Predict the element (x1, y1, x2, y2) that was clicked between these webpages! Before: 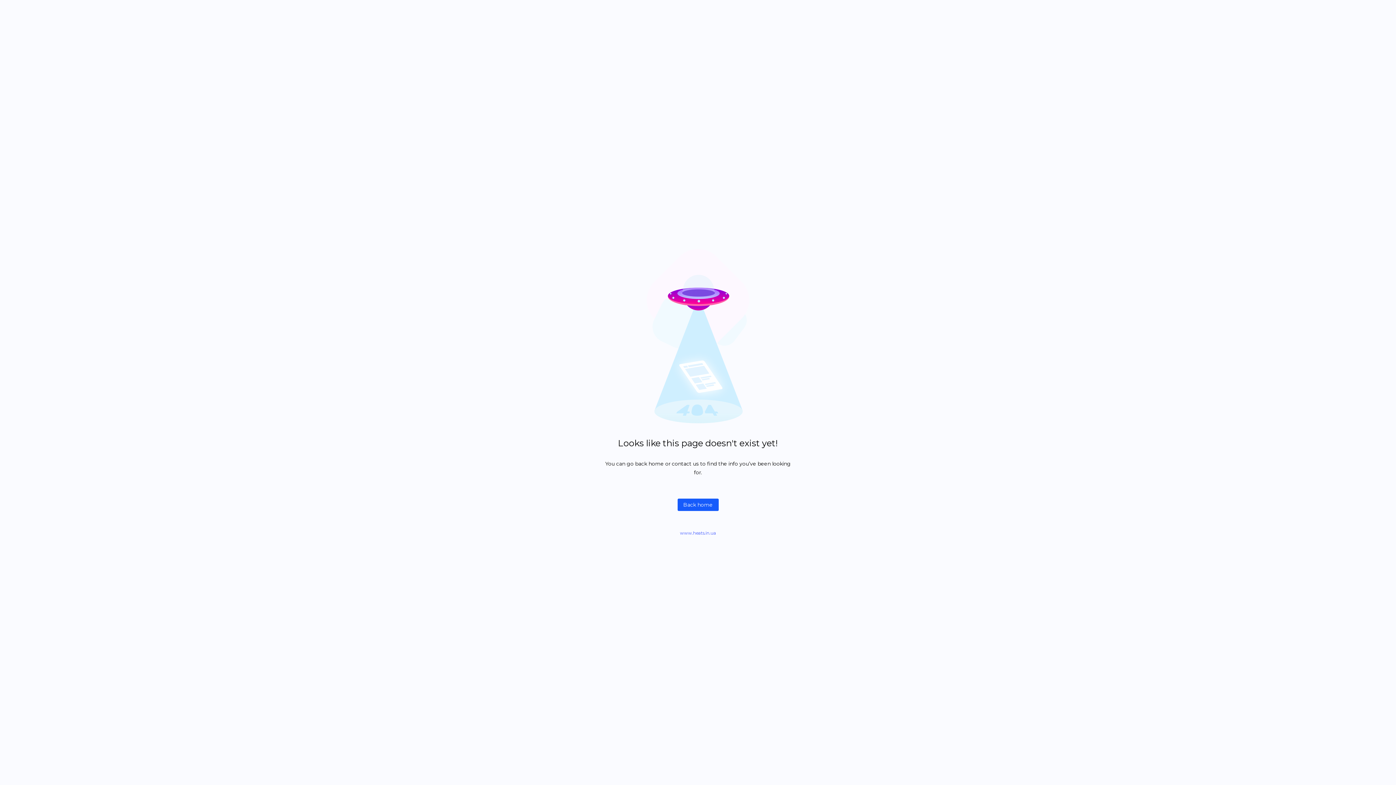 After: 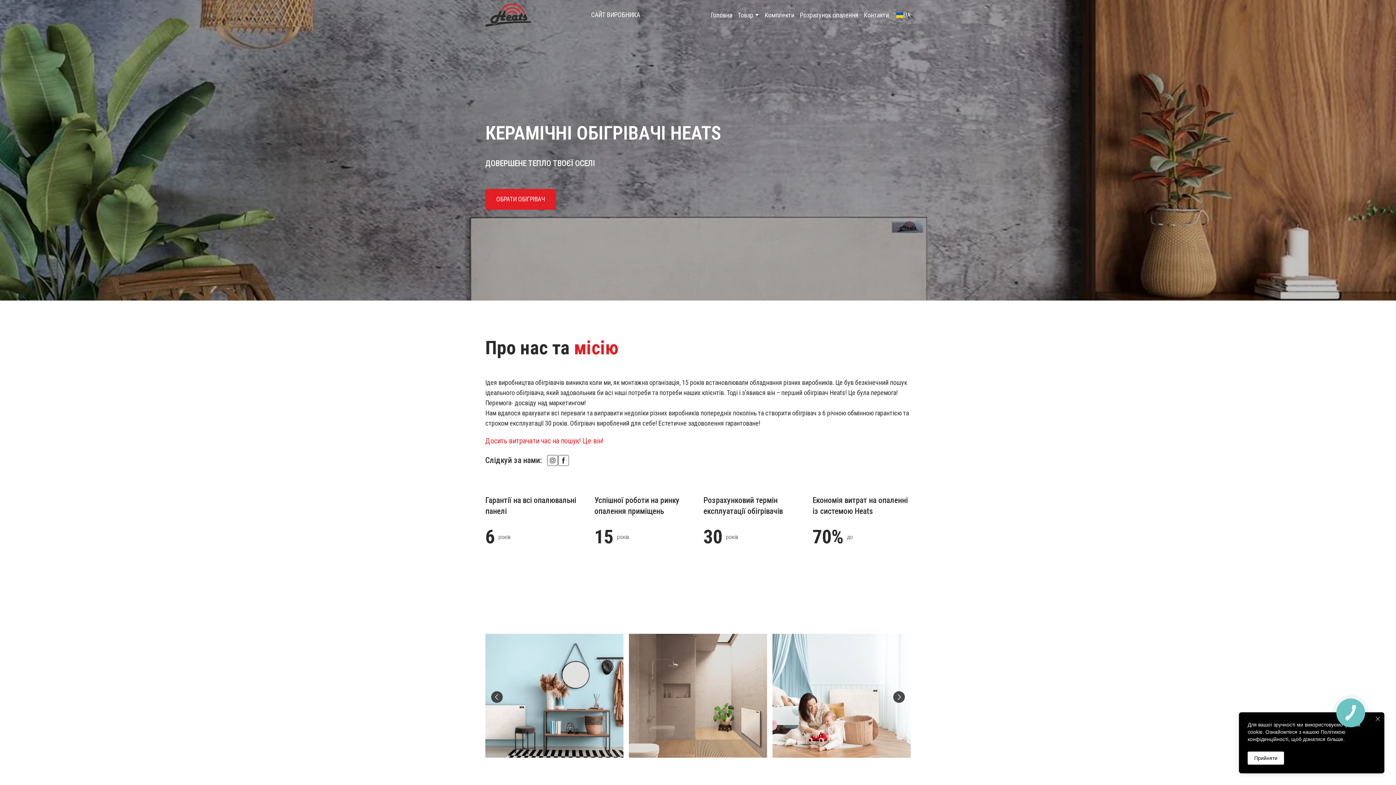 Action: bbox: (680, 530, 716, 536) label: www.heats.in.ua